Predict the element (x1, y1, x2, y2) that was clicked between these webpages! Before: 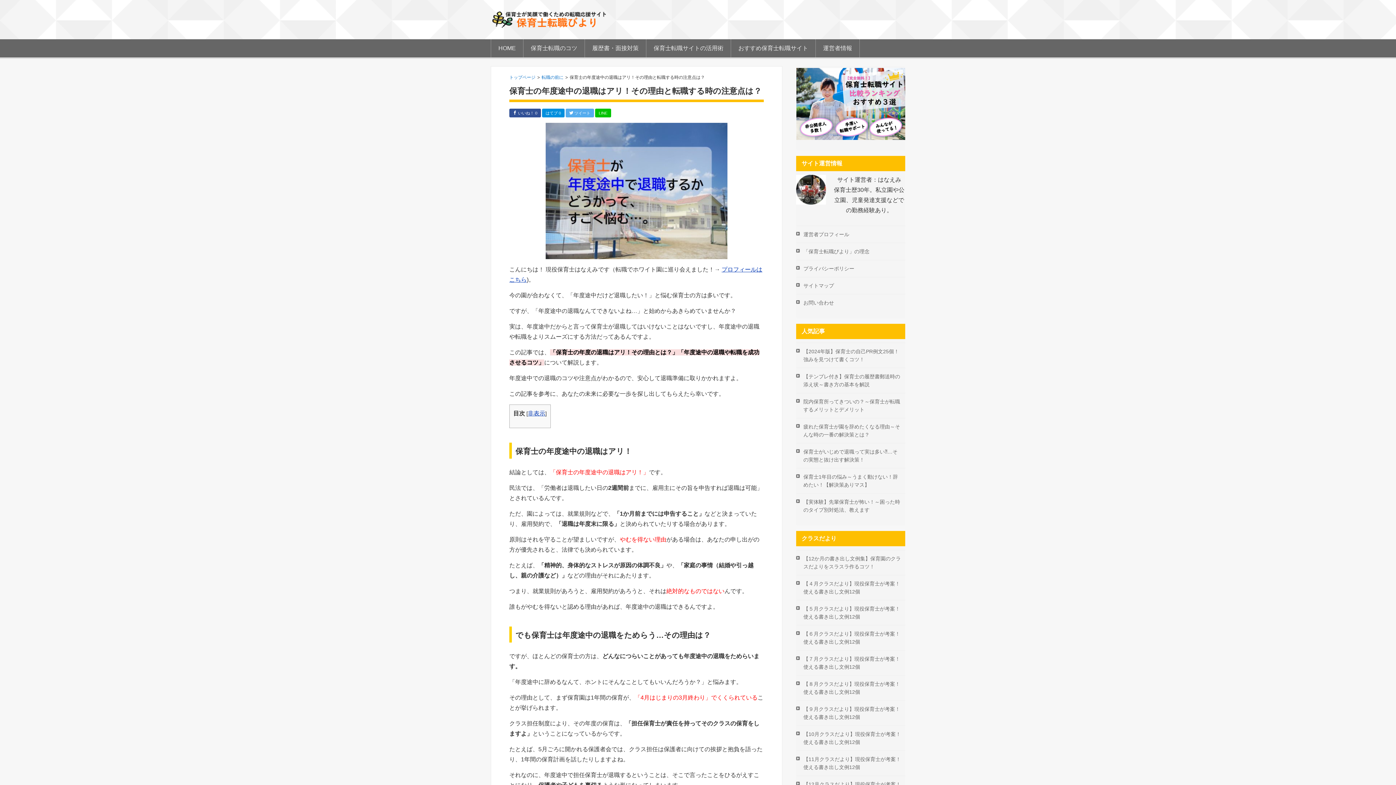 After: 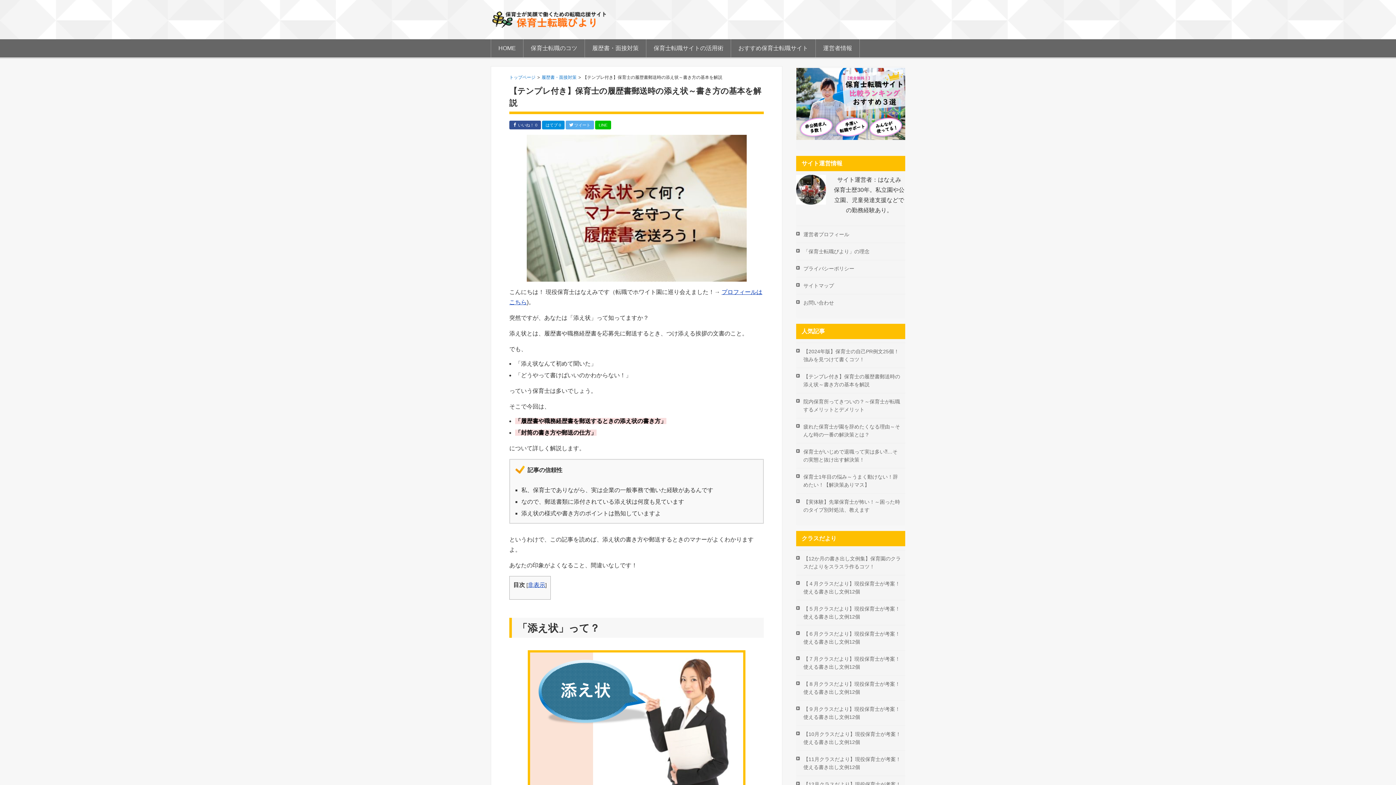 Action: label: 【テンプレ付き】保育士の履歴書郵送時の添え状～書き方の基本を解説 bbox: (796, 370, 905, 391)